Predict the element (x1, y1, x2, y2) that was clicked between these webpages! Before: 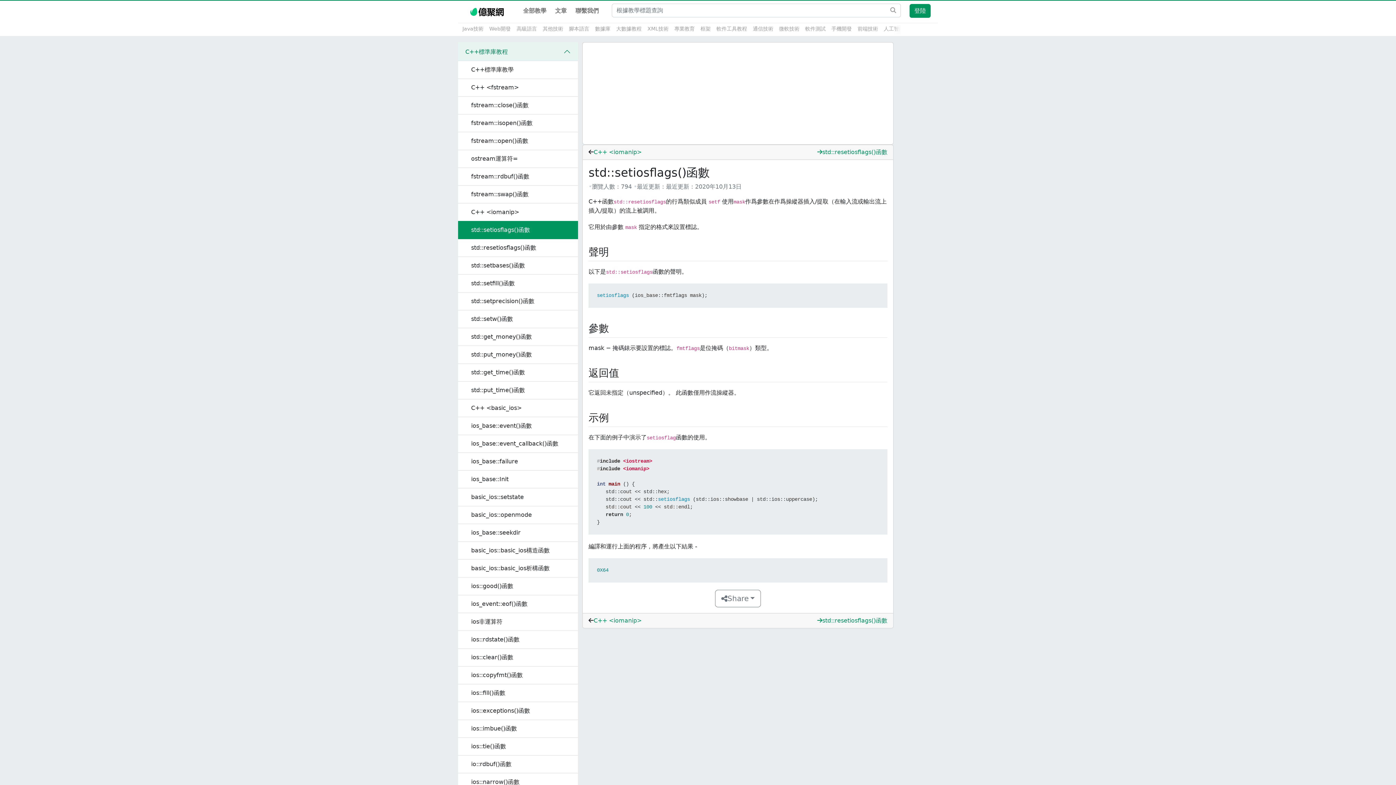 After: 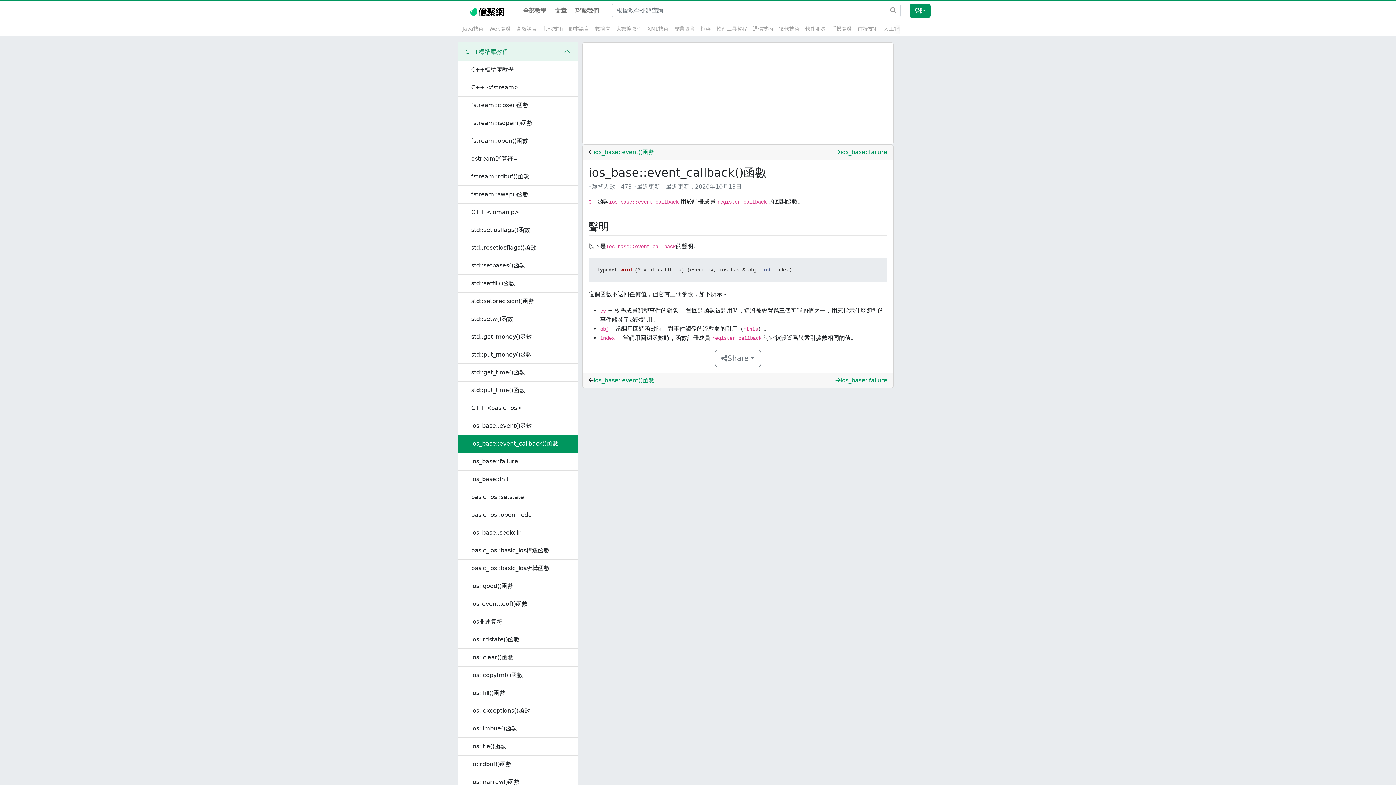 Action: label: ios_base::event_callback()函數 bbox: (458, 435, 578, 453)